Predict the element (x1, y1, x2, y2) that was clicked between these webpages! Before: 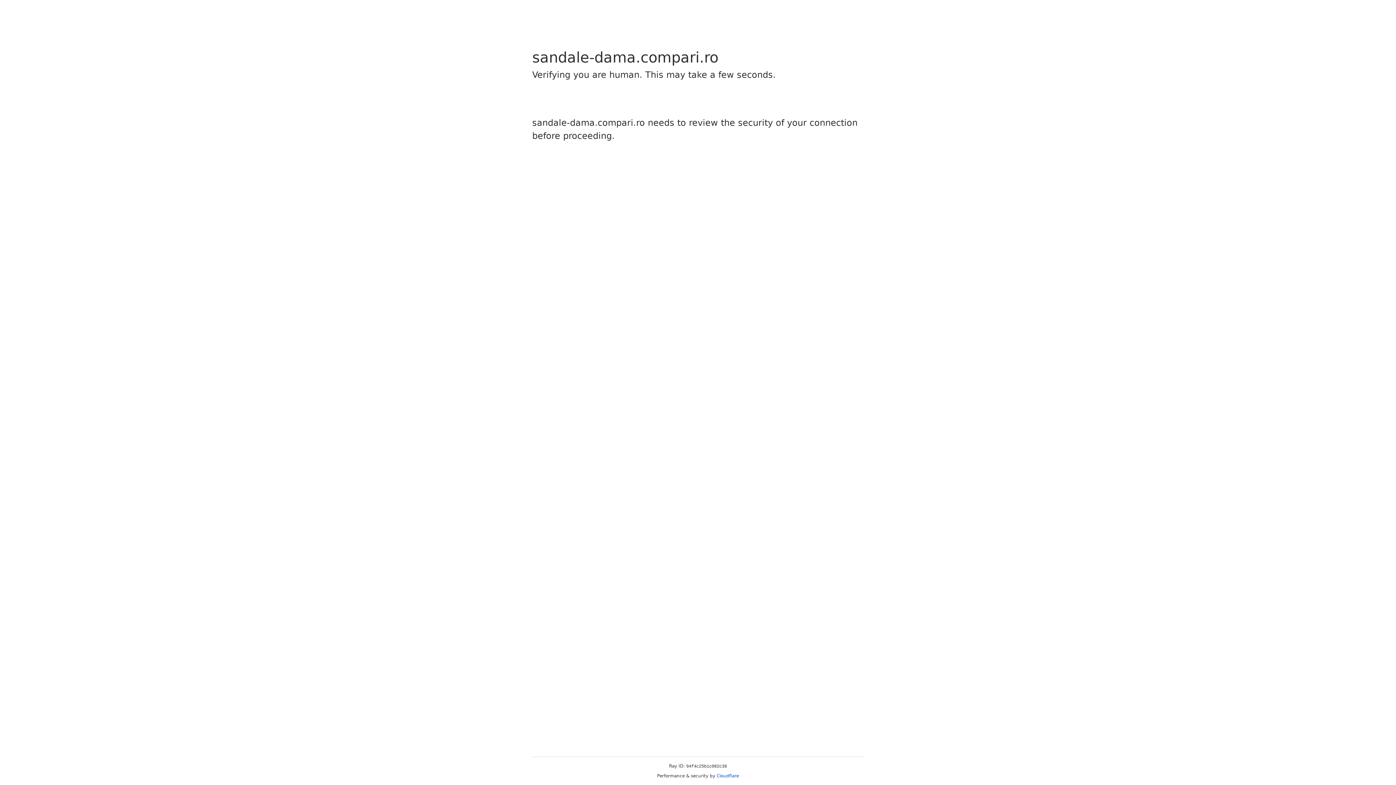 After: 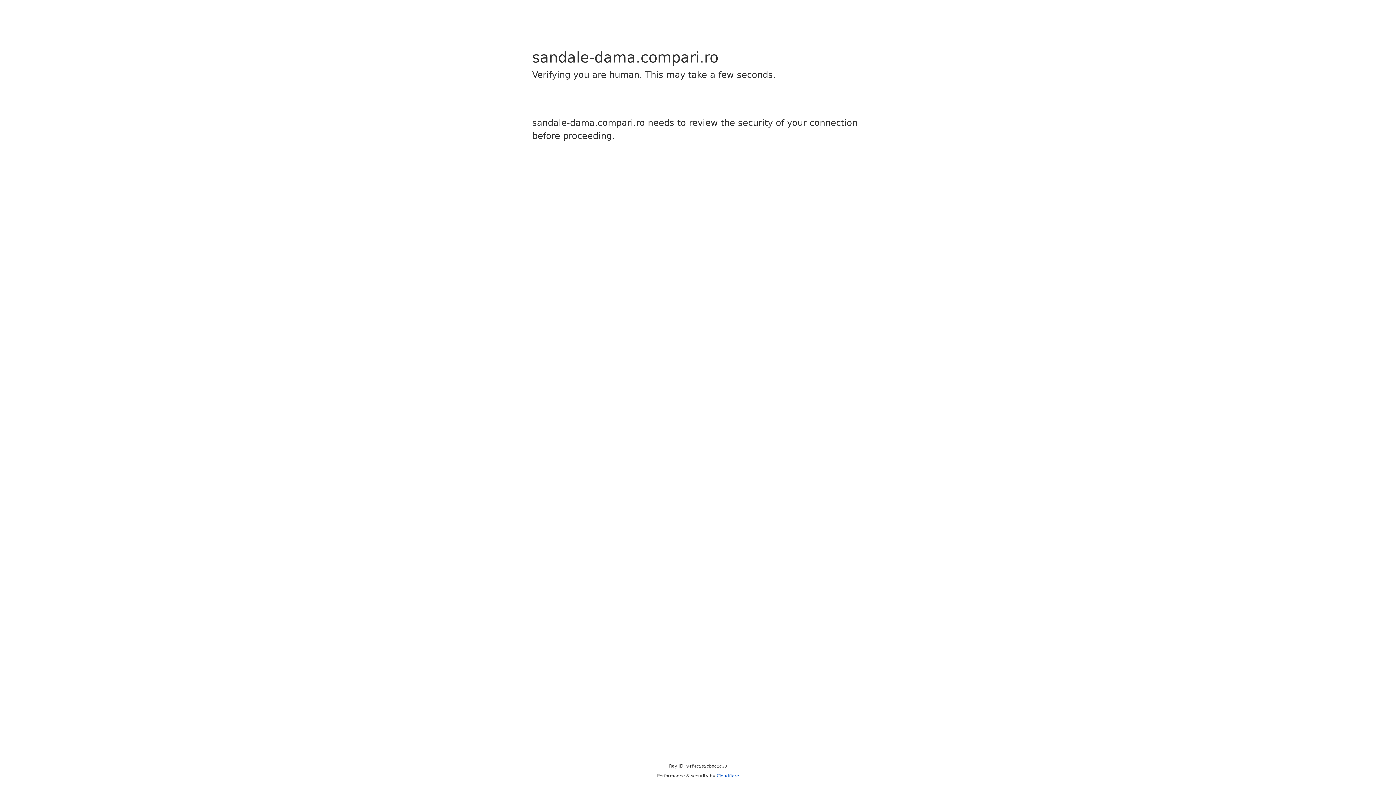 Action: label: Cloudflare bbox: (716, 773, 739, 778)